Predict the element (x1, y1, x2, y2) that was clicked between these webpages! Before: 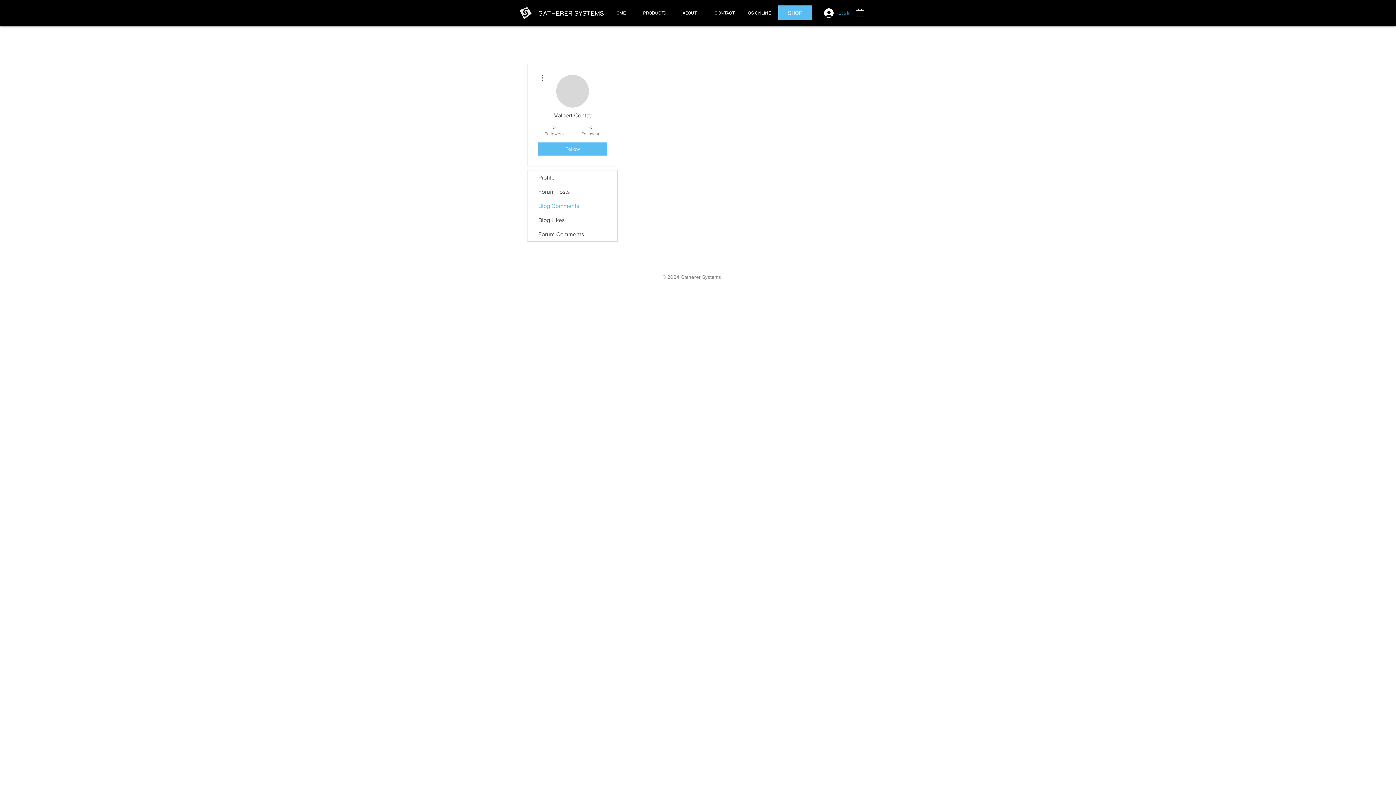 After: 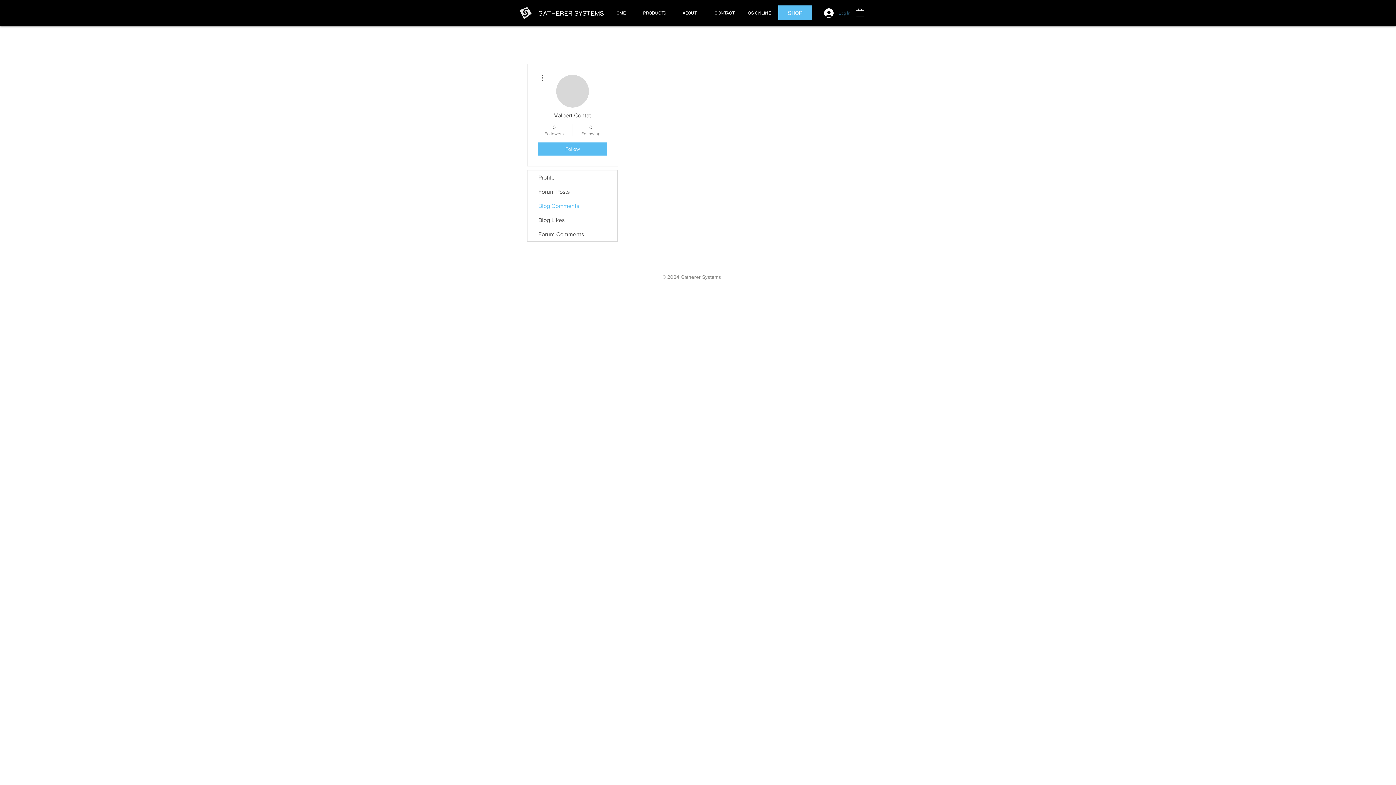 Action: bbox: (819, 6, 856, 19) label: Log In